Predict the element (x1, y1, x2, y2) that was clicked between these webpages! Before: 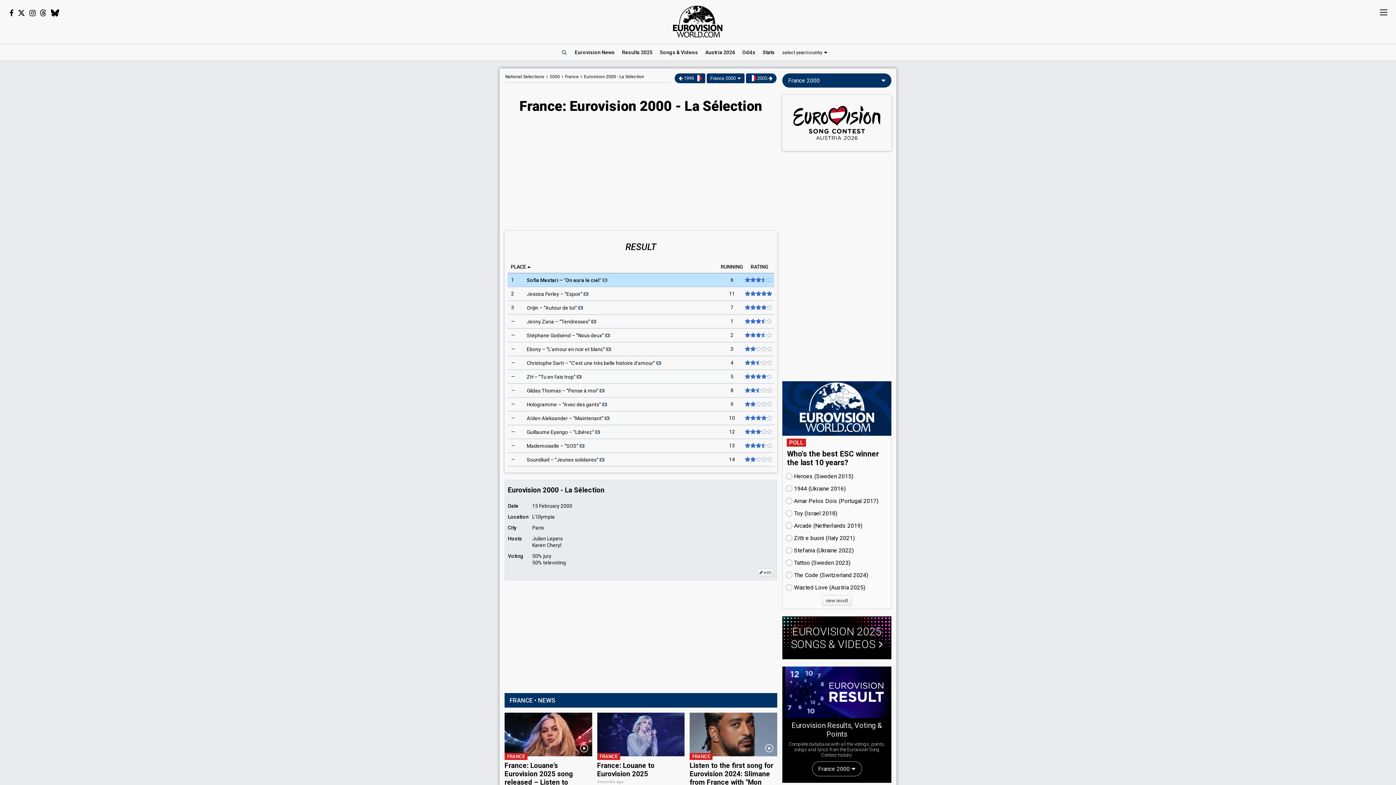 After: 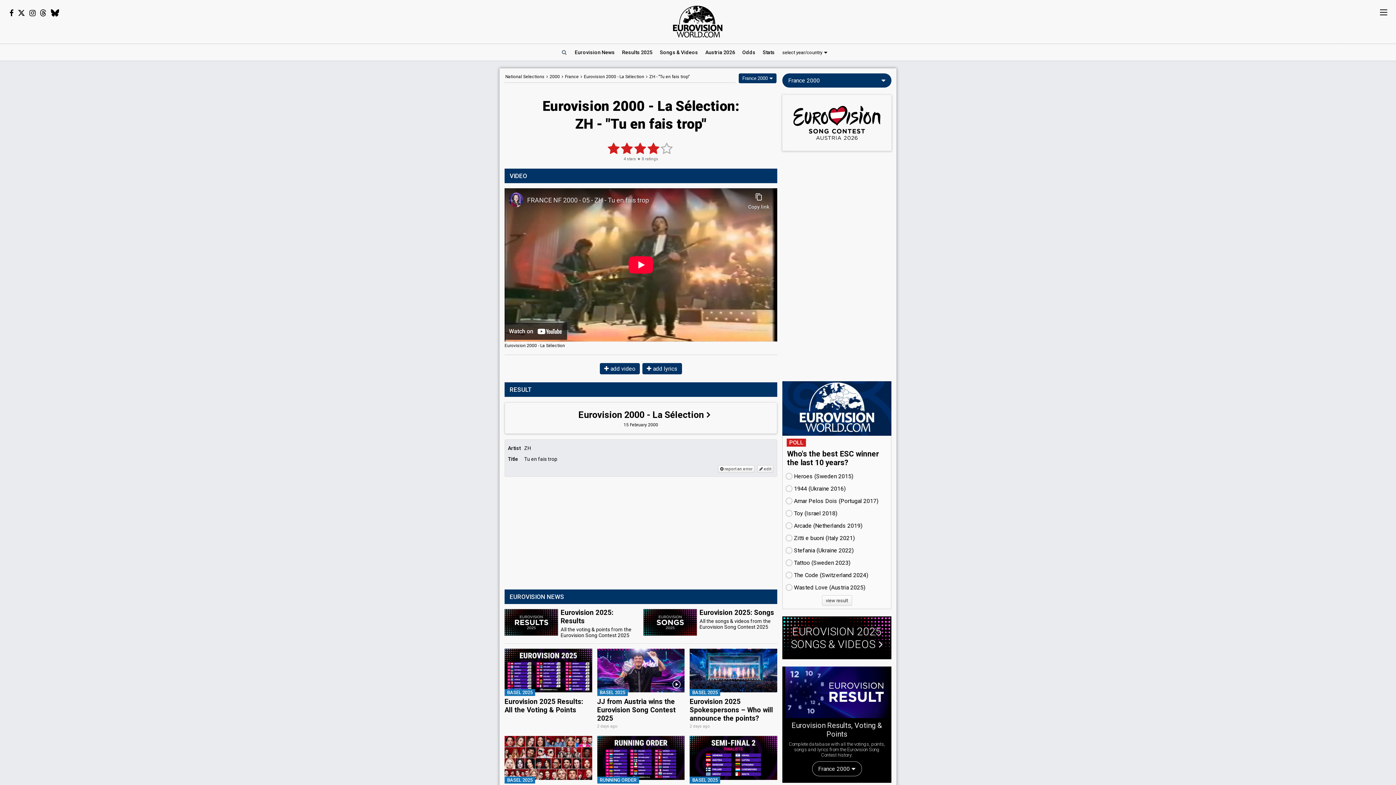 Action: label: ZH – "Tu en fais trop"  bbox: (523, 369, 722, 384)